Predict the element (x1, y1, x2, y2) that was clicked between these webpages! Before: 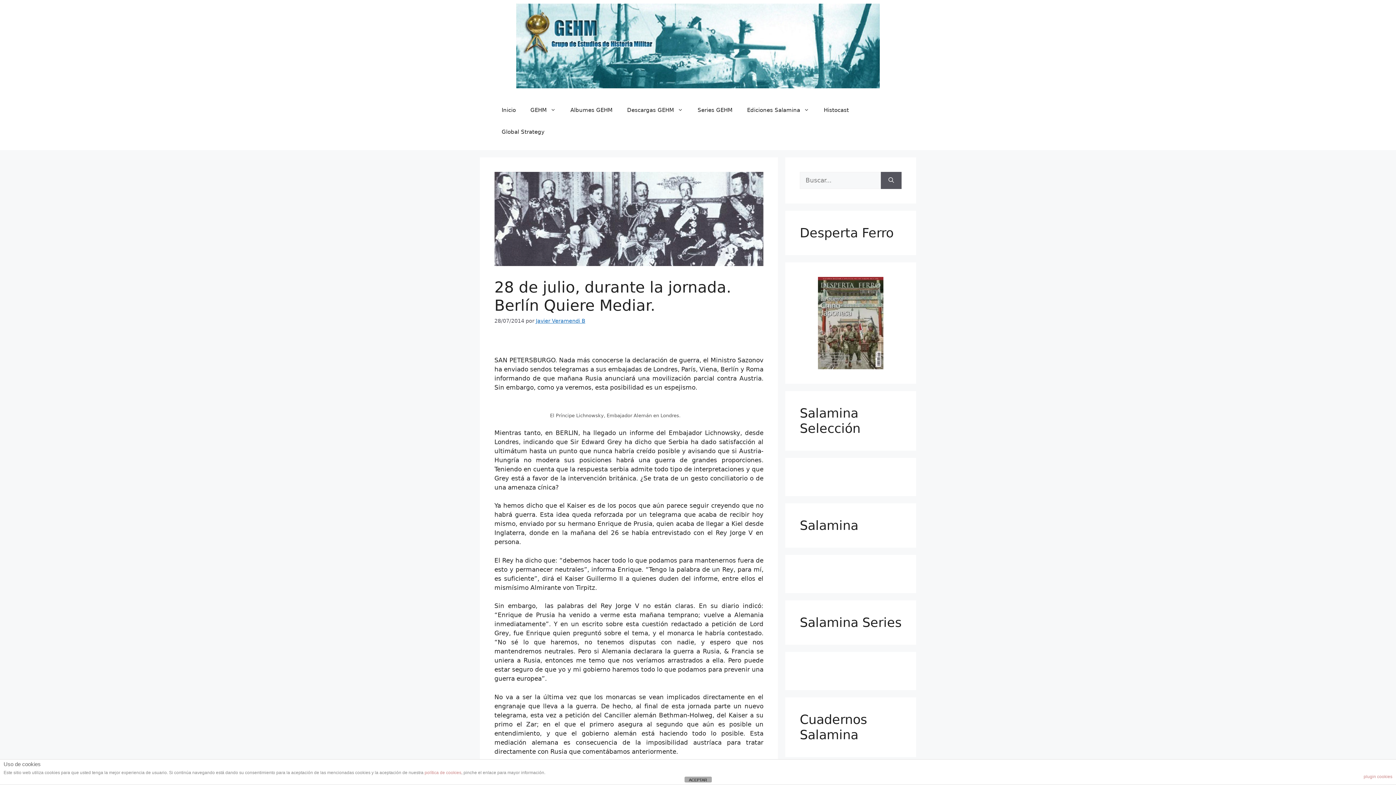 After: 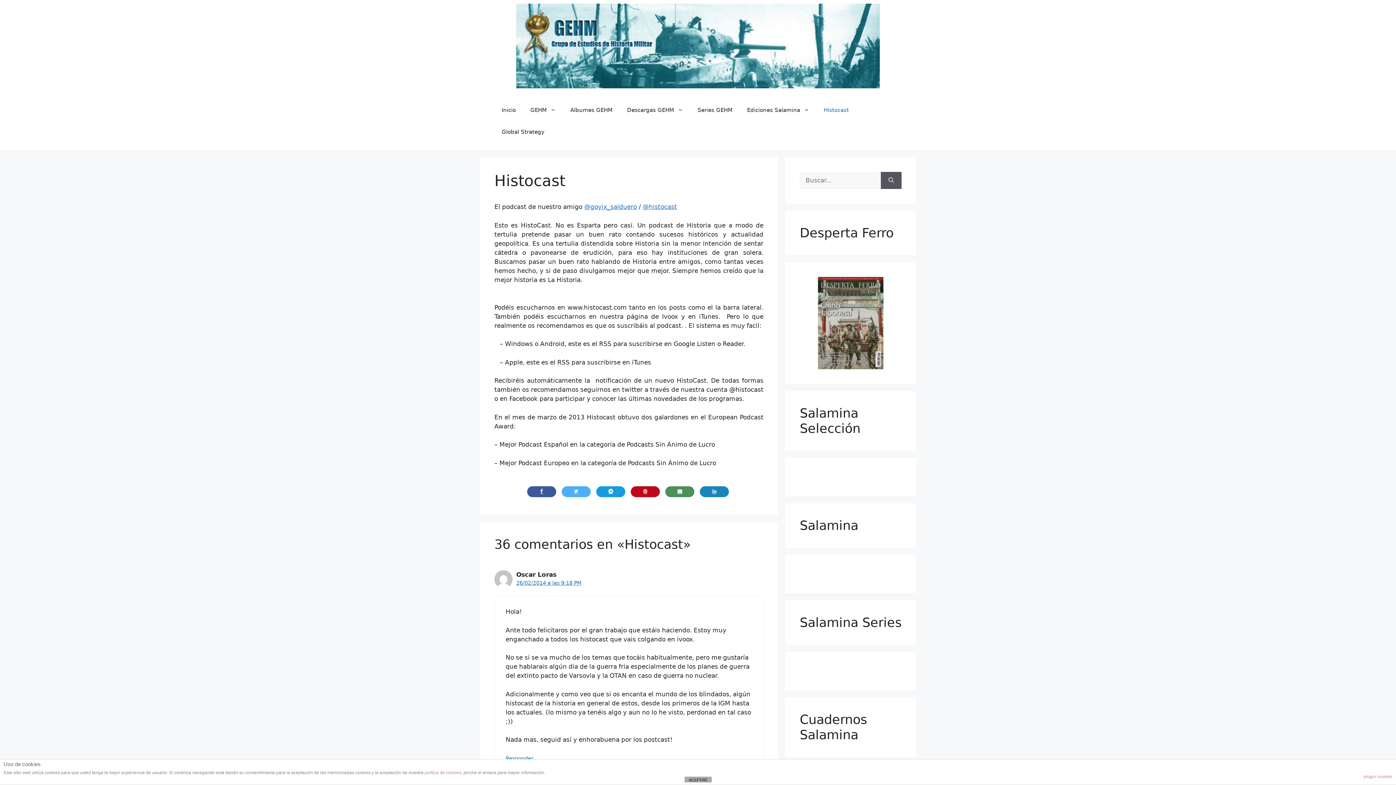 Action: bbox: (816, 99, 856, 121) label: Histocast